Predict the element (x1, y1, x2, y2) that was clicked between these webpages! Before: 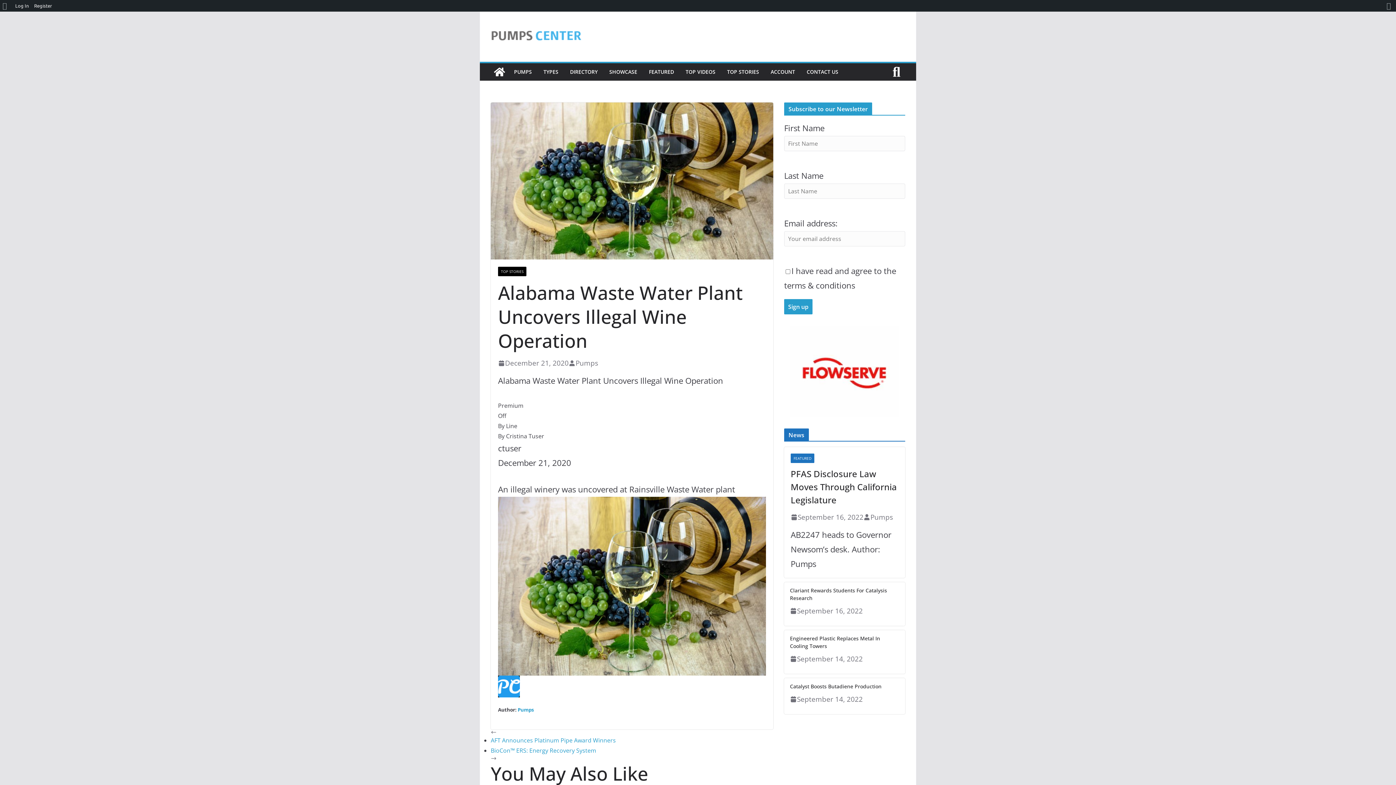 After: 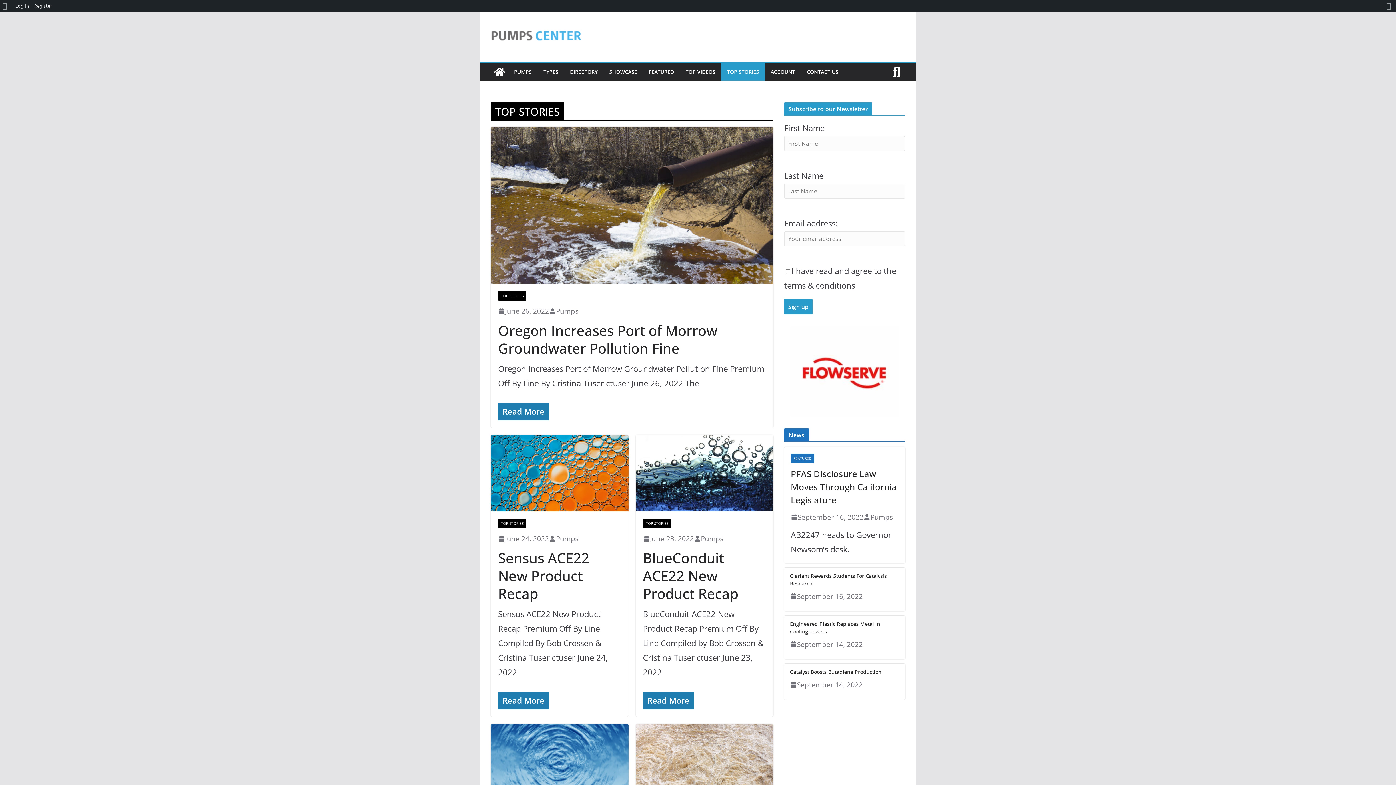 Action: bbox: (498, 266, 526, 276) label: TOP STORIES